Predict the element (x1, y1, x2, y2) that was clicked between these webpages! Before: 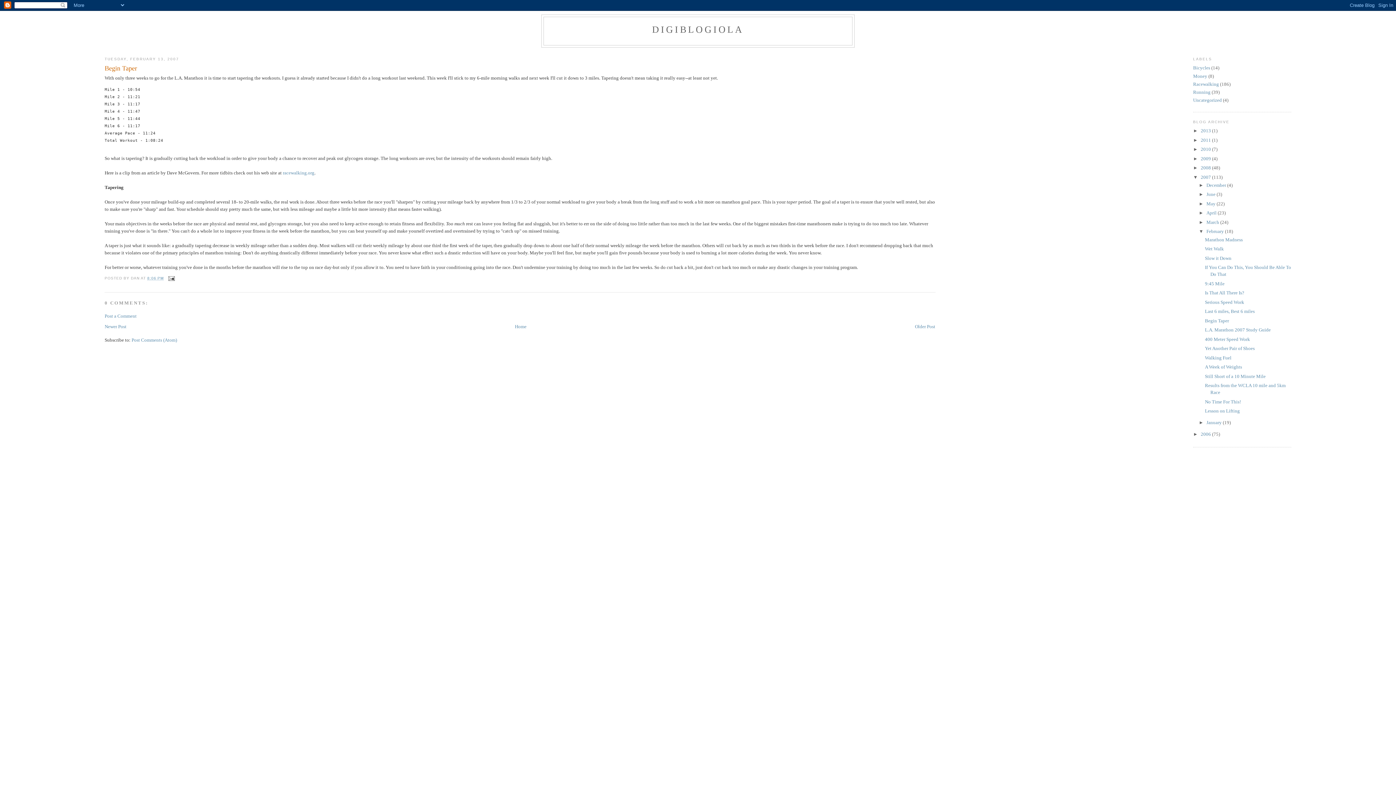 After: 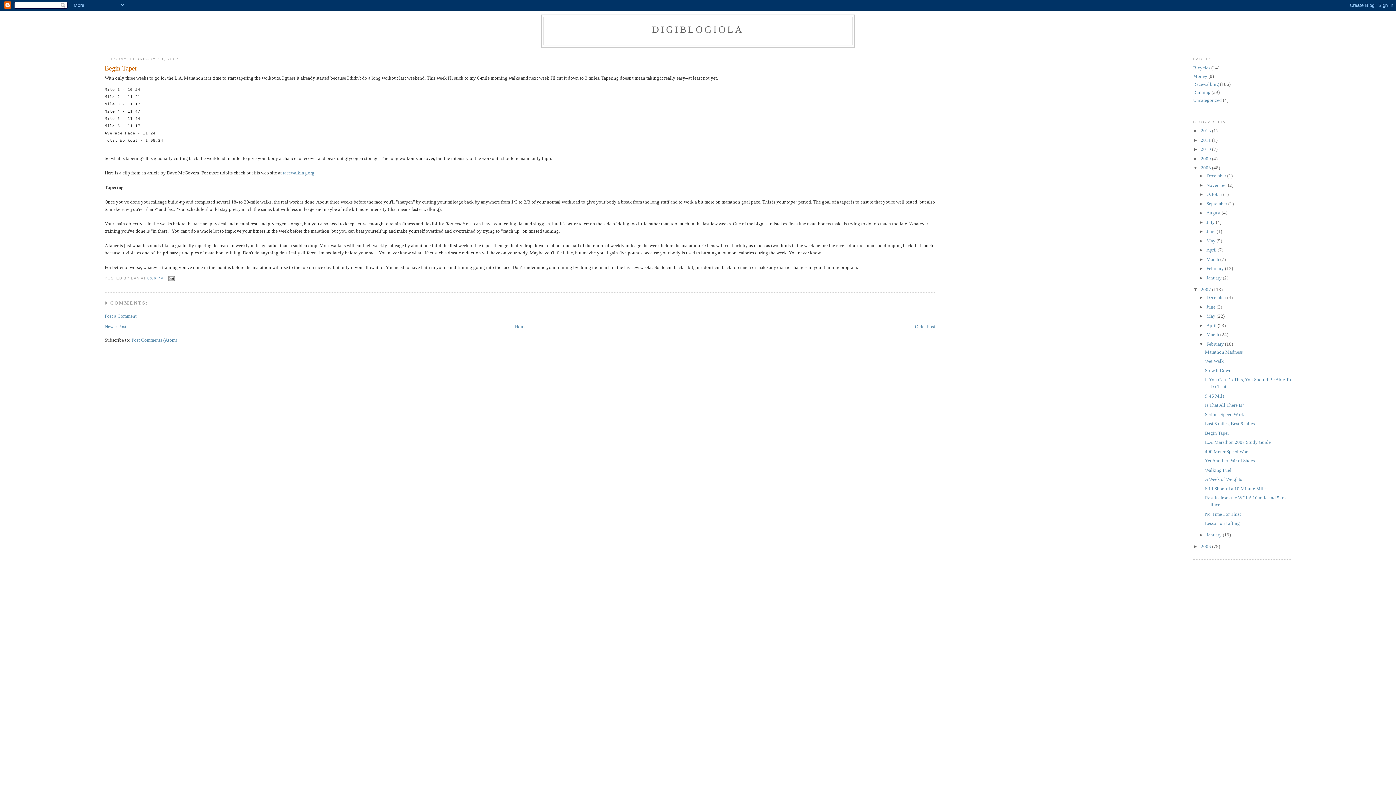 Action: label: ►   bbox: (1193, 165, 1201, 170)